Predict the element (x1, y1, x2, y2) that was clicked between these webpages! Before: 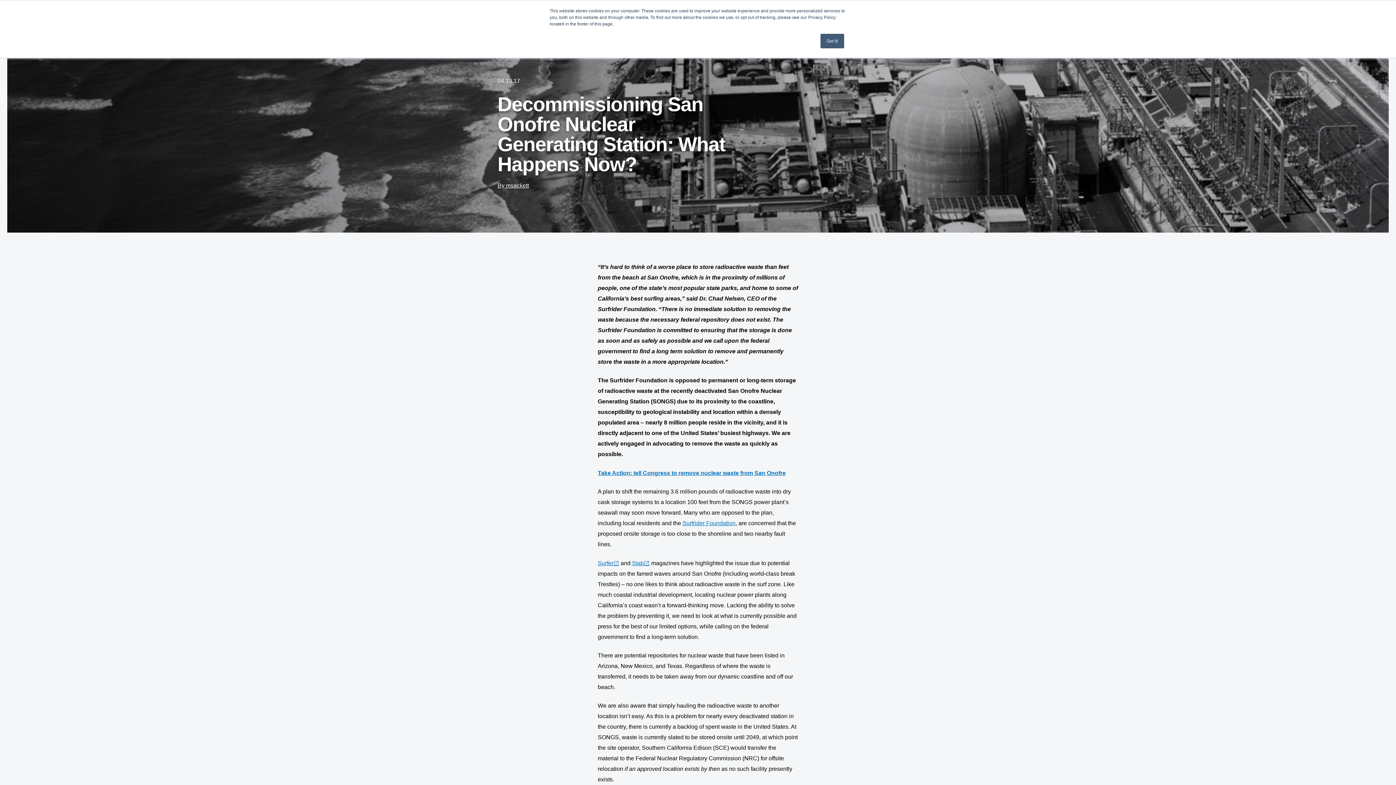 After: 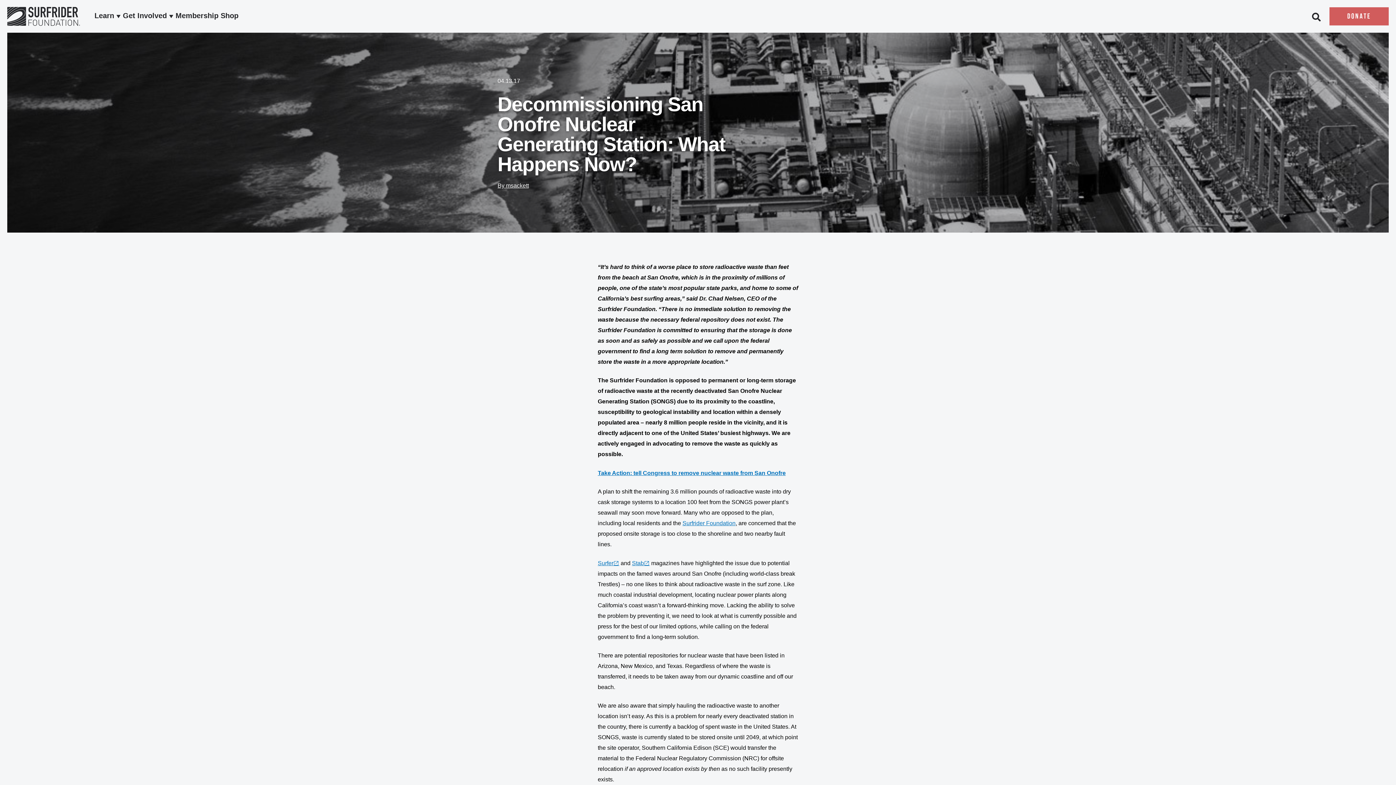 Action: label: Got it! bbox: (820, 33, 844, 48)